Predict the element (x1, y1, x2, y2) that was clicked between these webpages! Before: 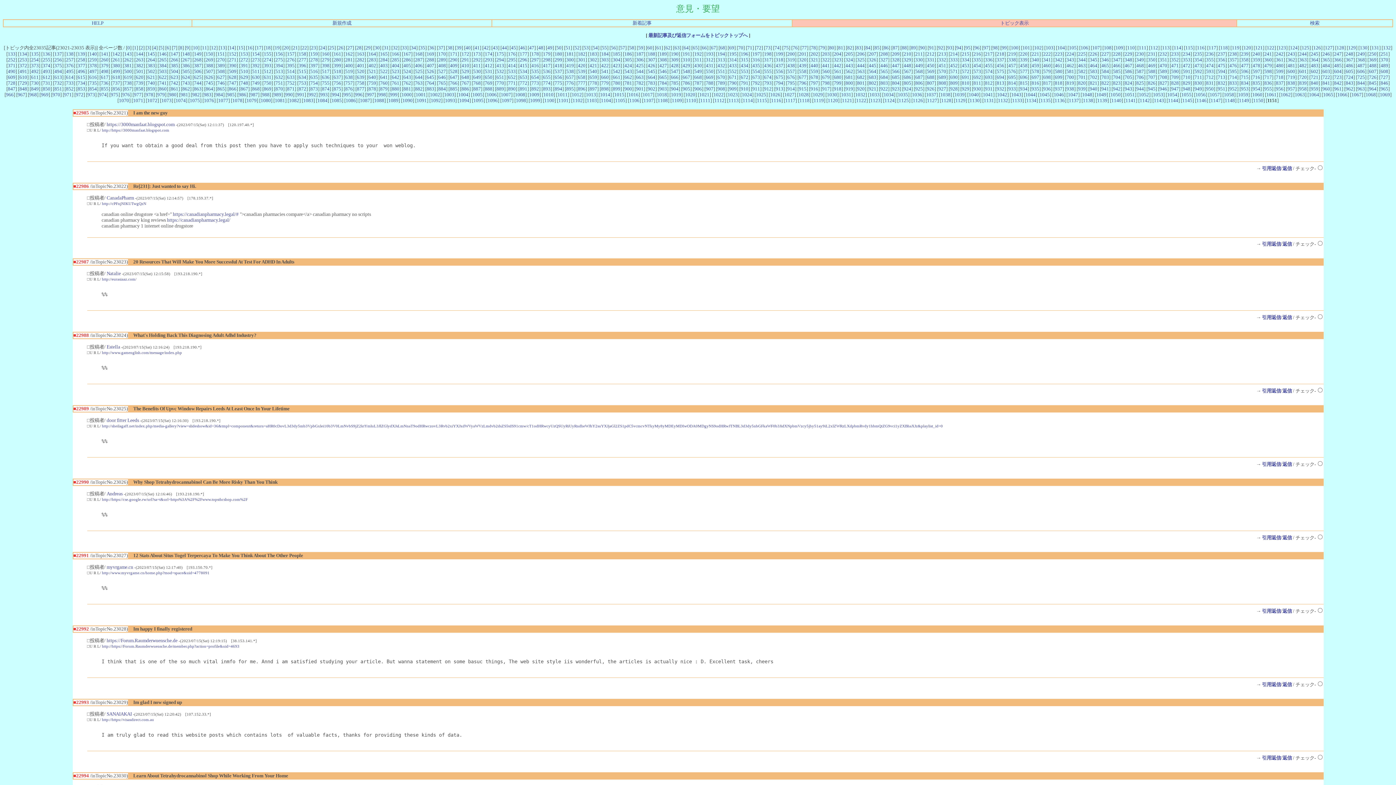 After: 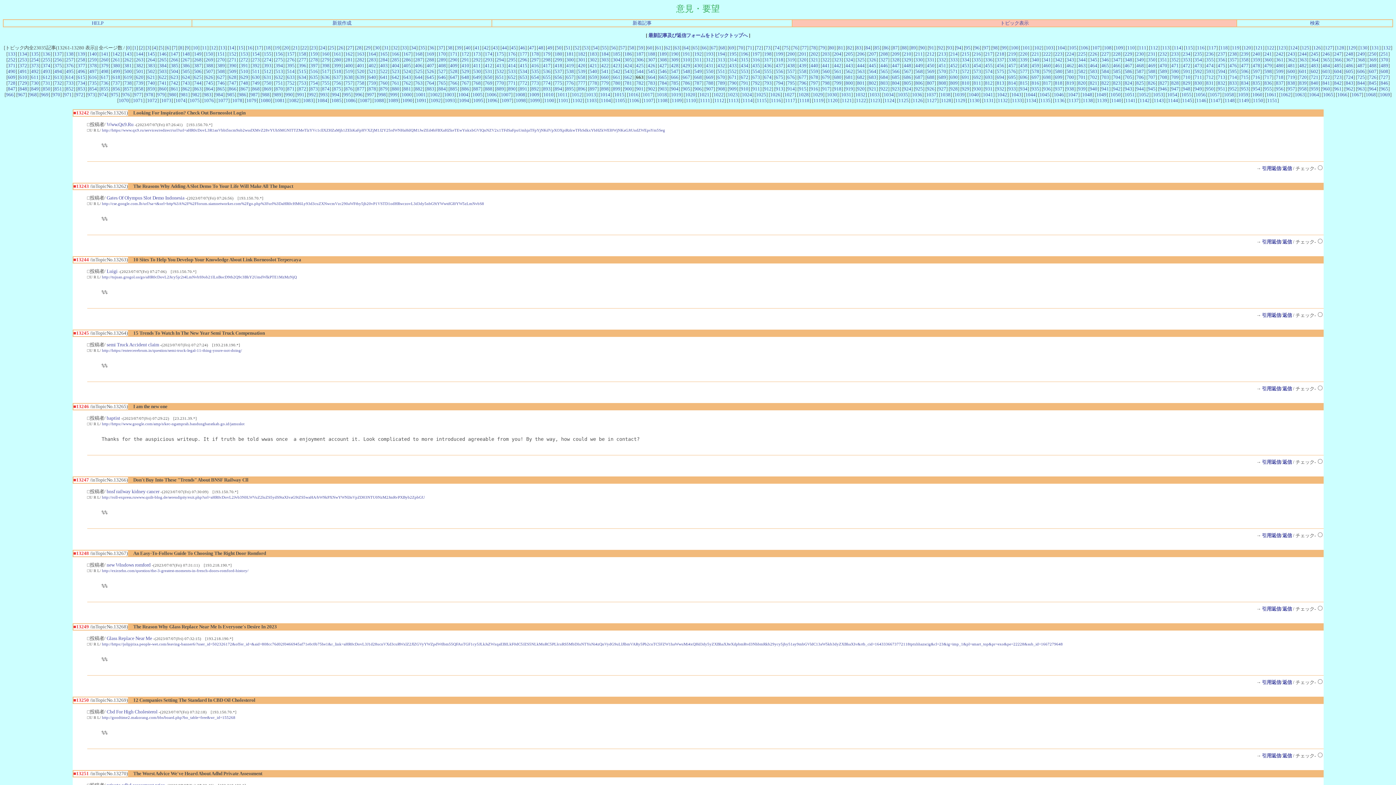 Action: bbox: (636, 74, 643, 79) label: 663